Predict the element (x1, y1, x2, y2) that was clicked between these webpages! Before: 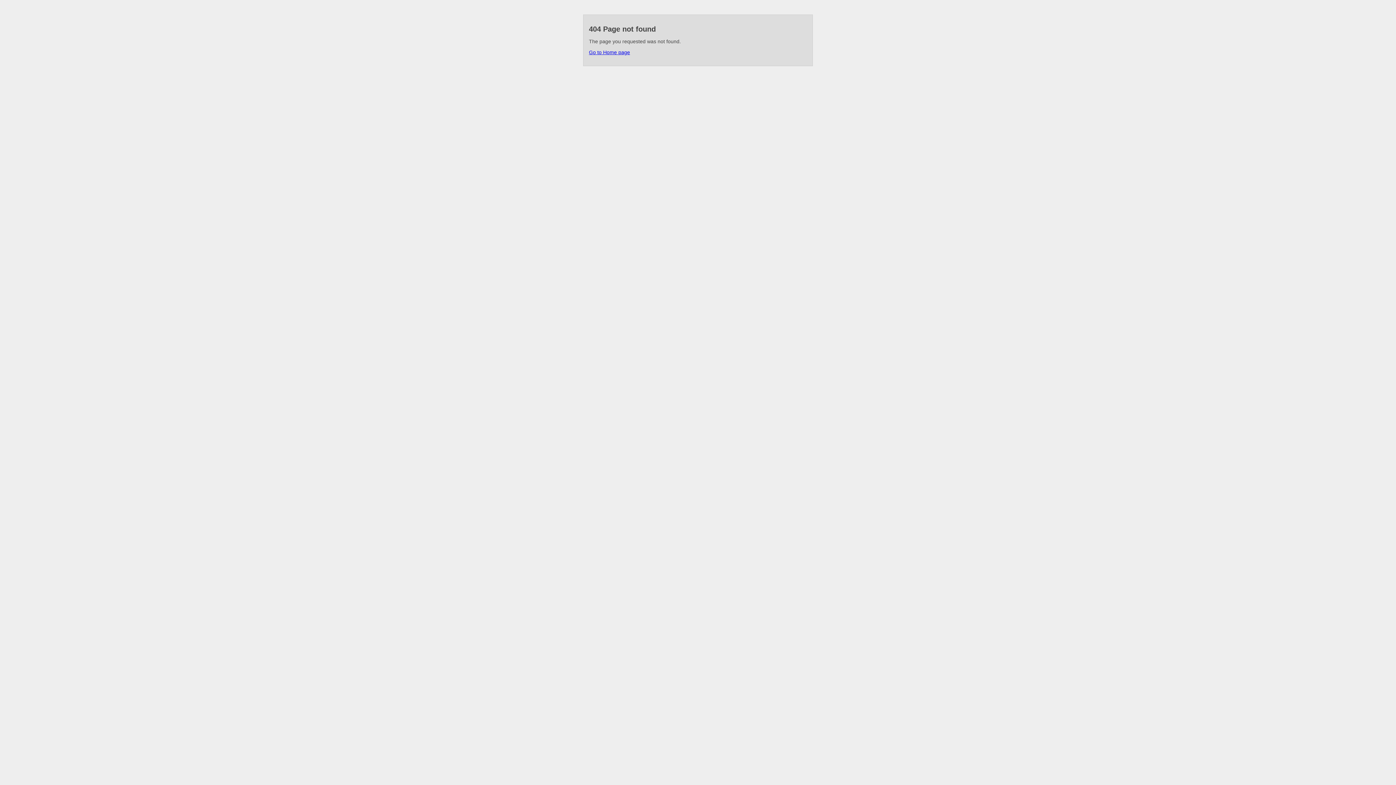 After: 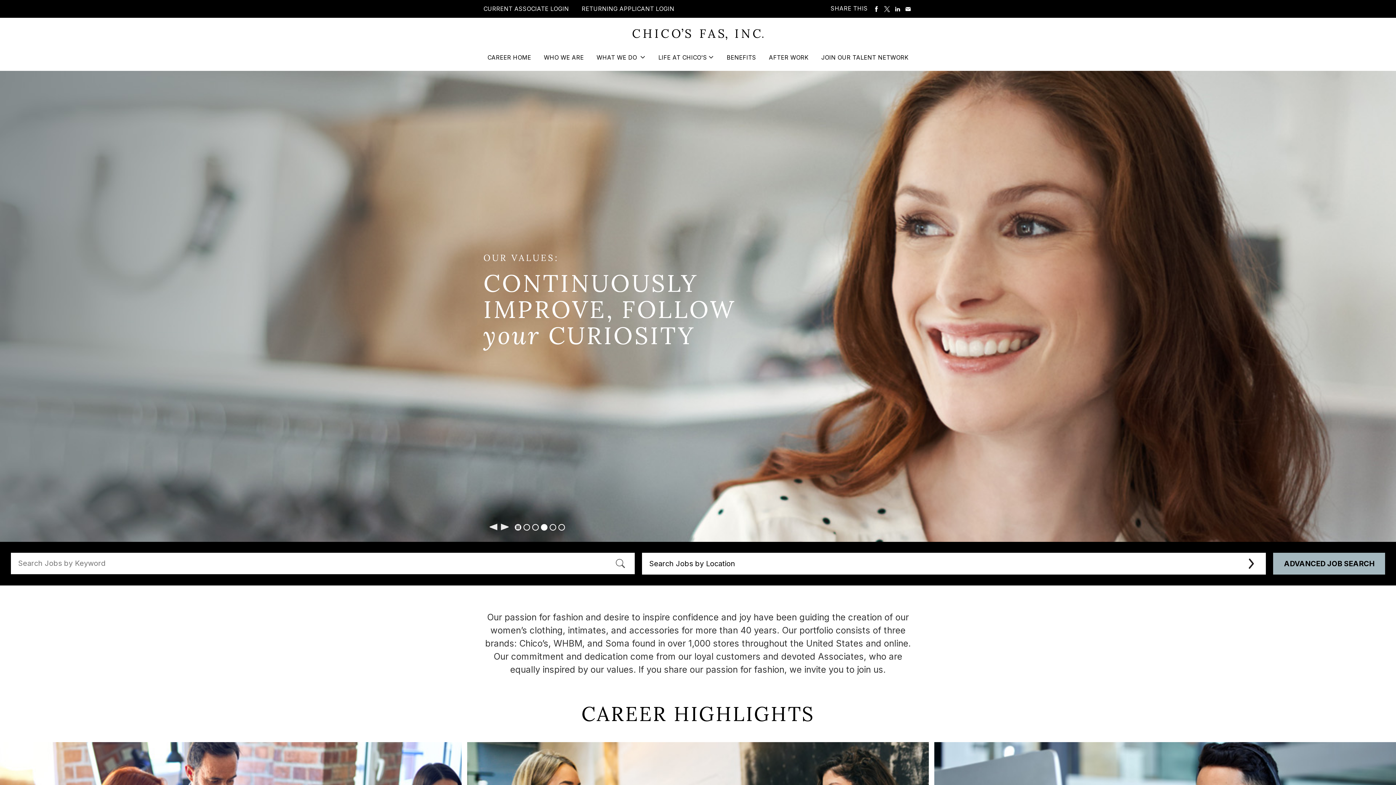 Action: bbox: (589, 49, 630, 55) label: Go to Home page